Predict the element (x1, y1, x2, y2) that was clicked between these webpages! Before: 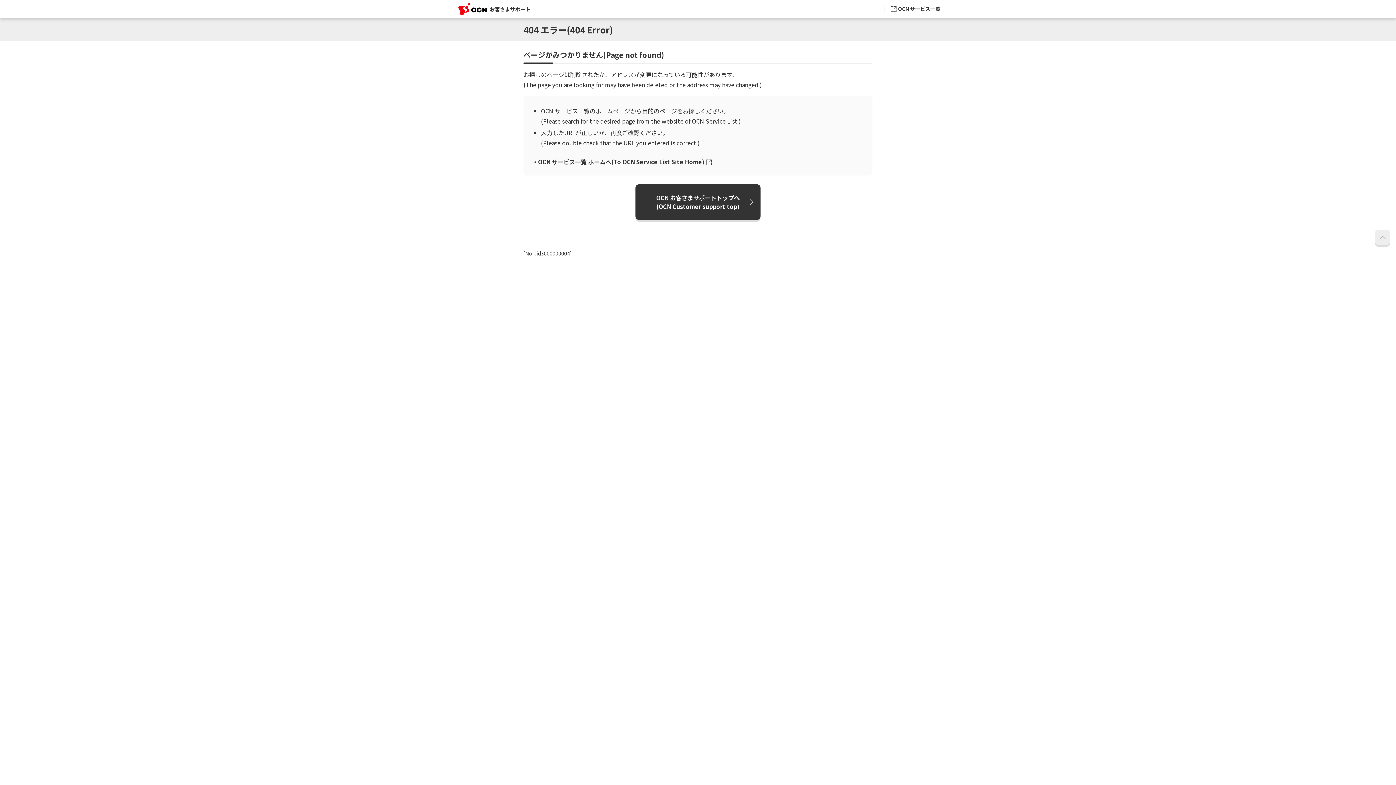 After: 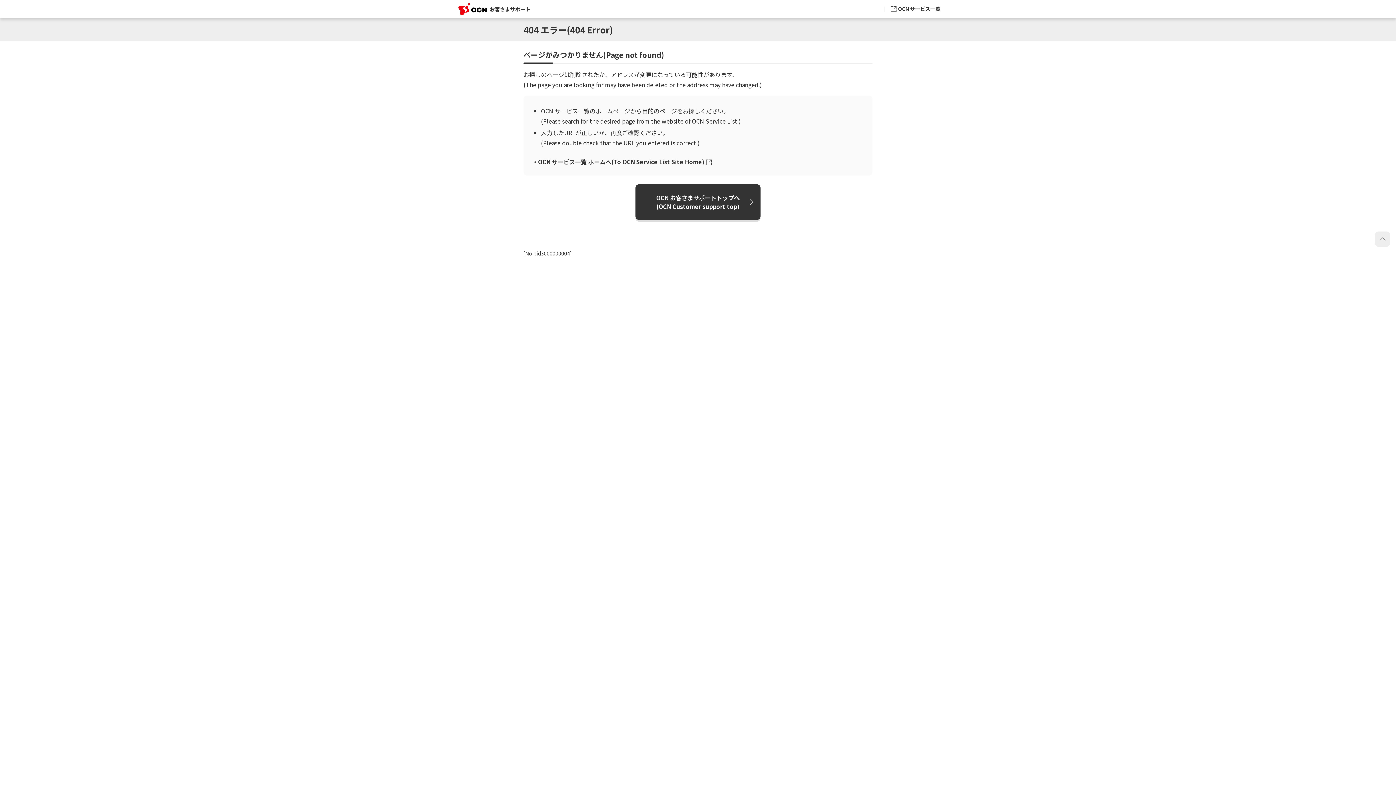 Action: bbox: (1375, 229, 1390, 245)